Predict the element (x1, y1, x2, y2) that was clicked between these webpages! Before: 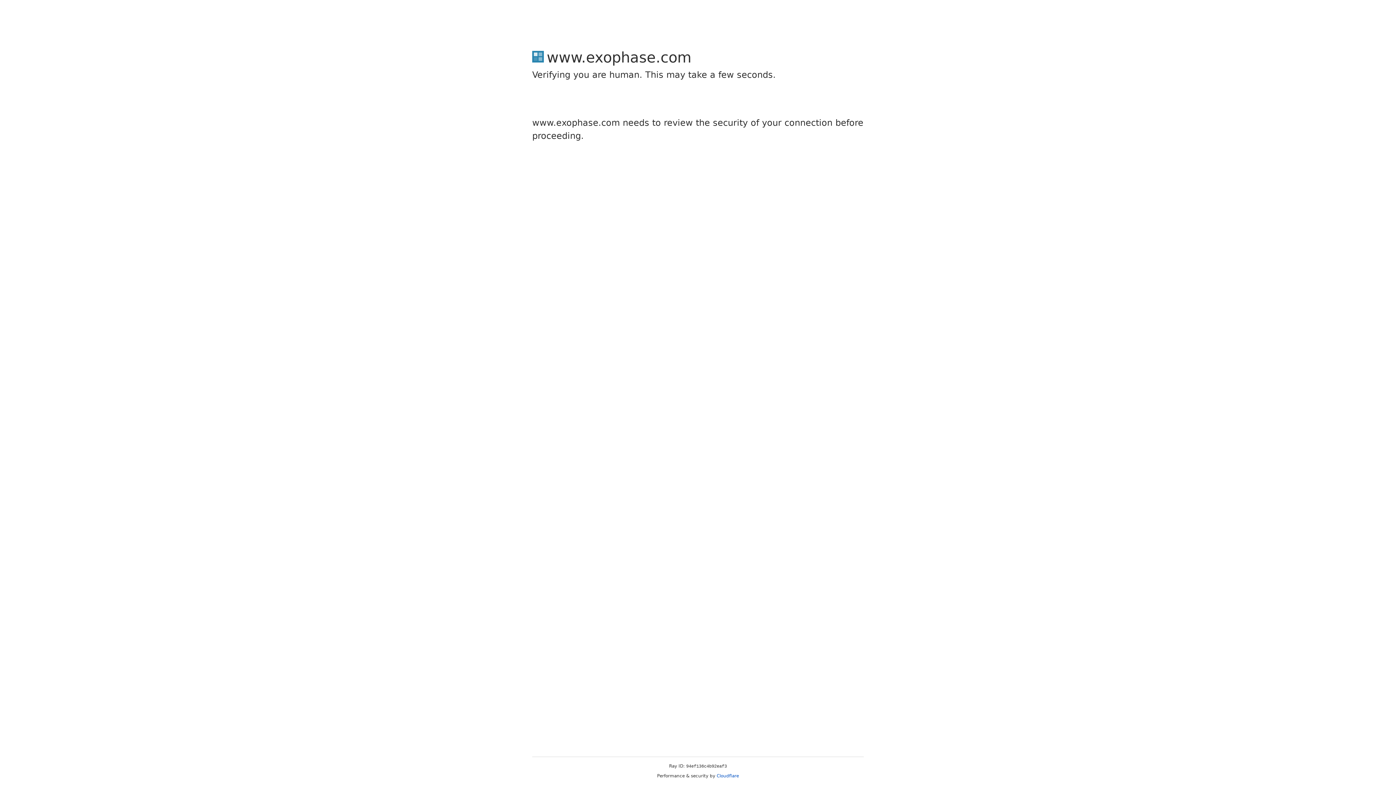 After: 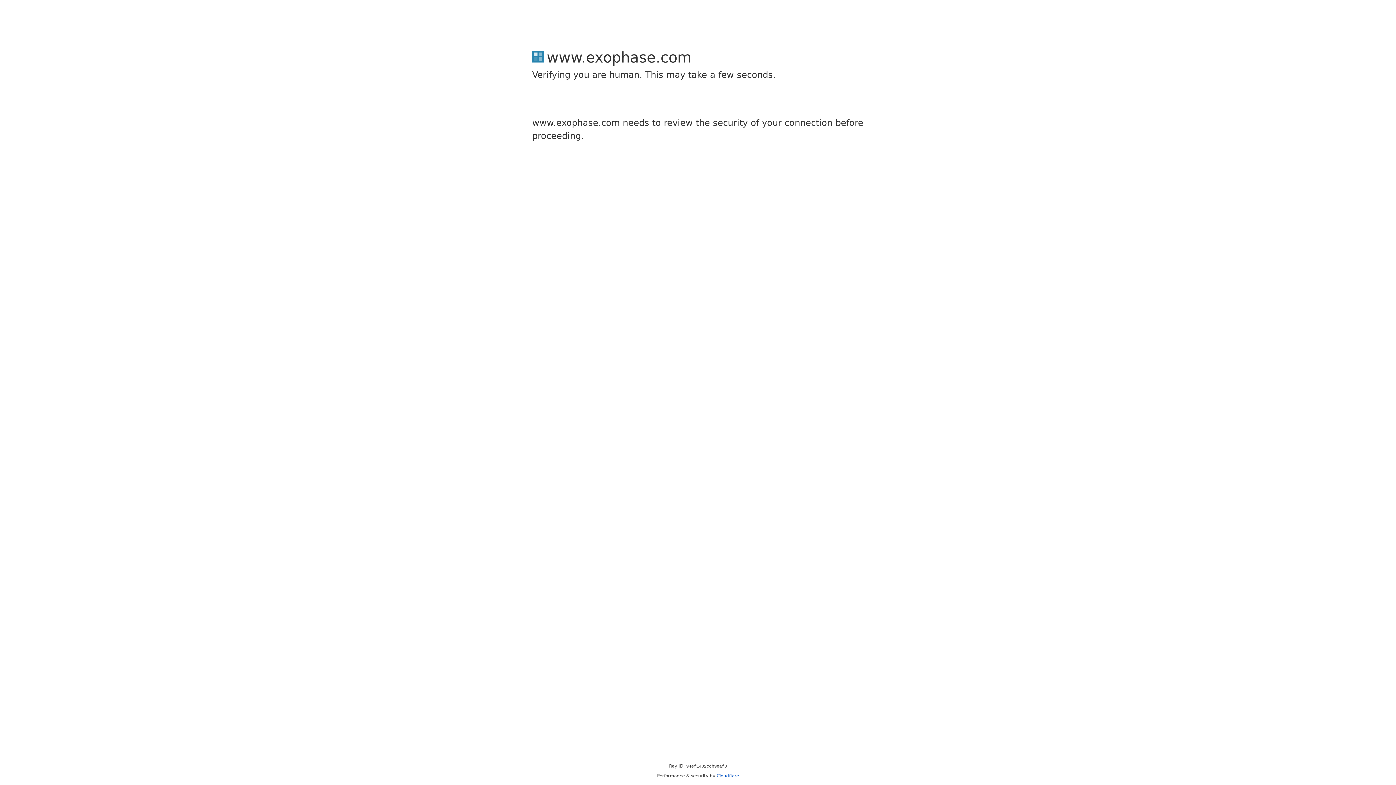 Action: bbox: (716, 773, 739, 778) label: Cloudflare